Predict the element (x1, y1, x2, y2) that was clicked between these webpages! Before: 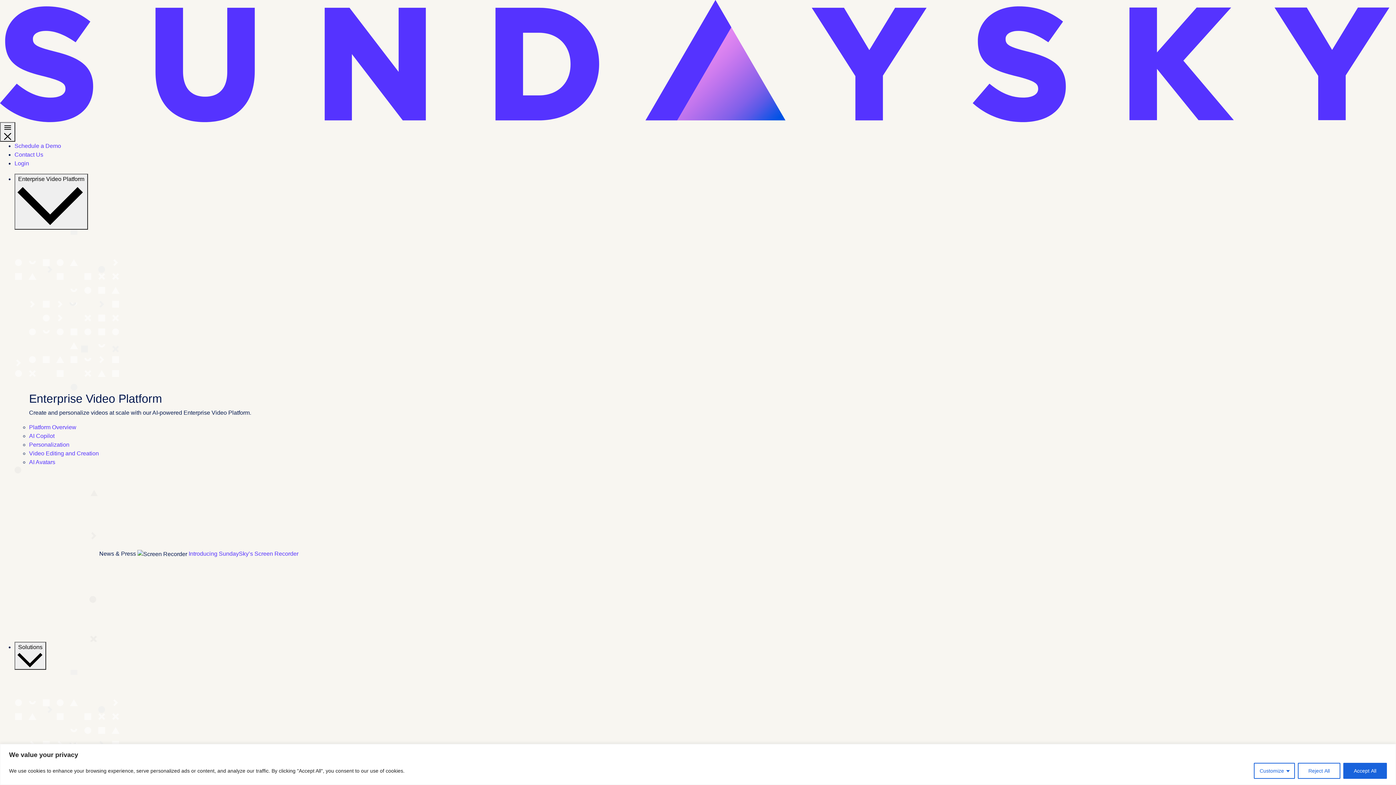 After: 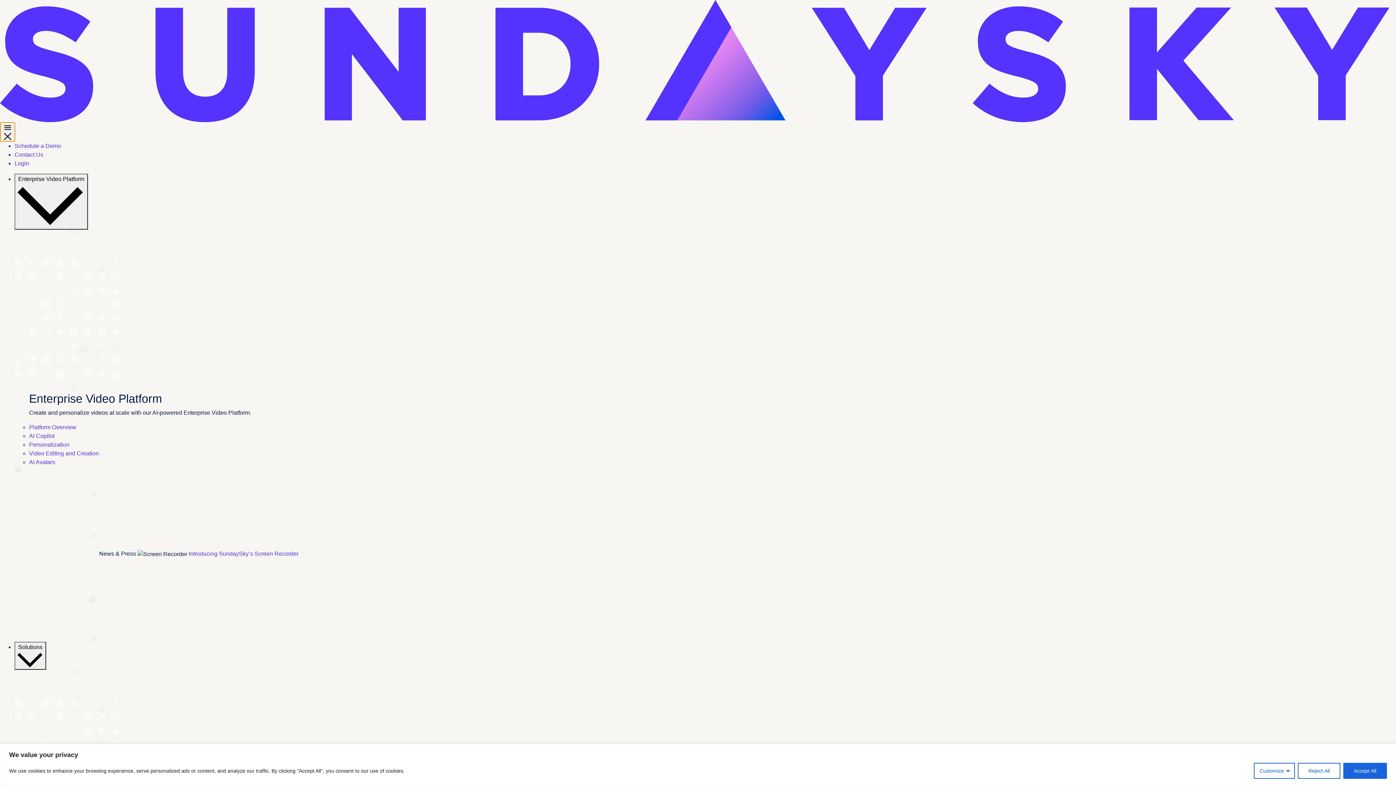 Action: bbox: (0, 122, 15, 141) label: Toggle Navigation